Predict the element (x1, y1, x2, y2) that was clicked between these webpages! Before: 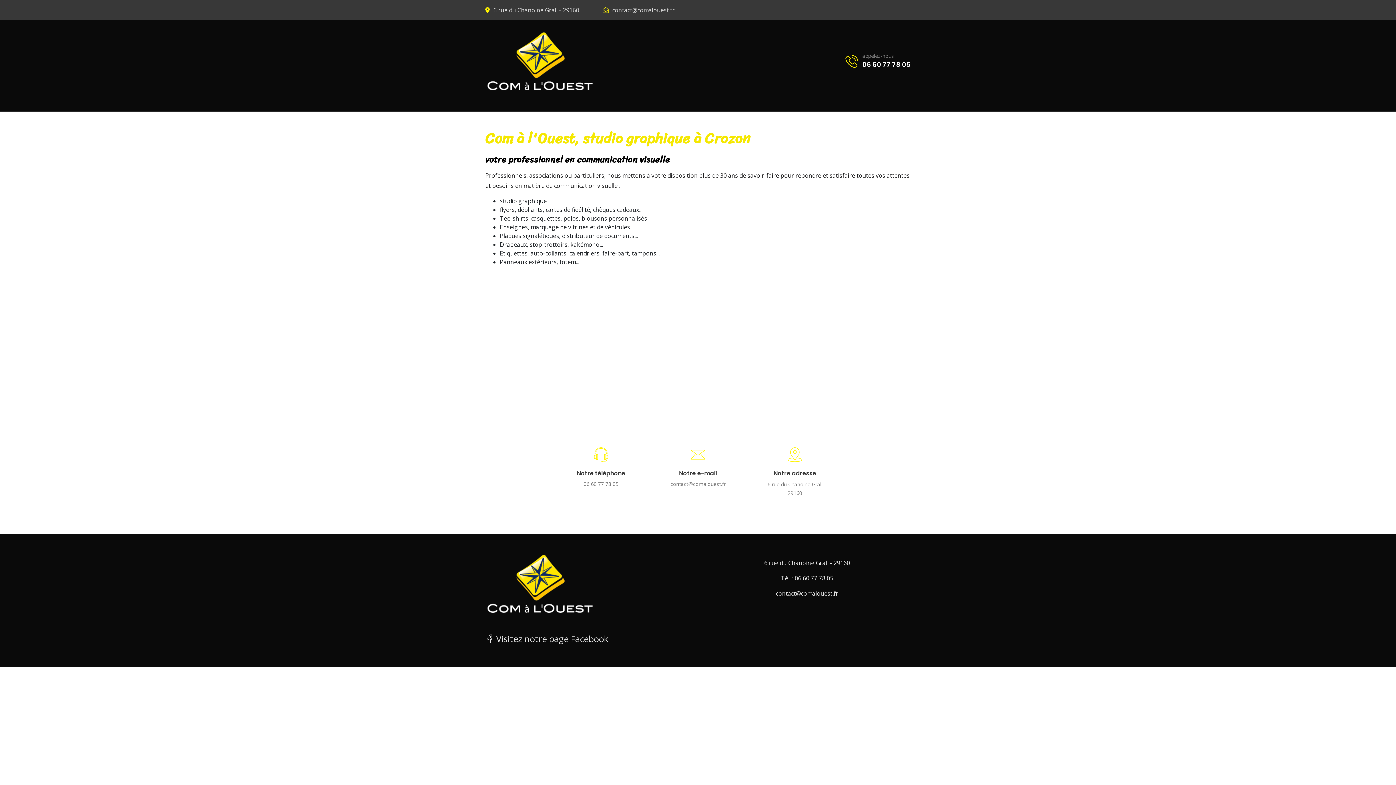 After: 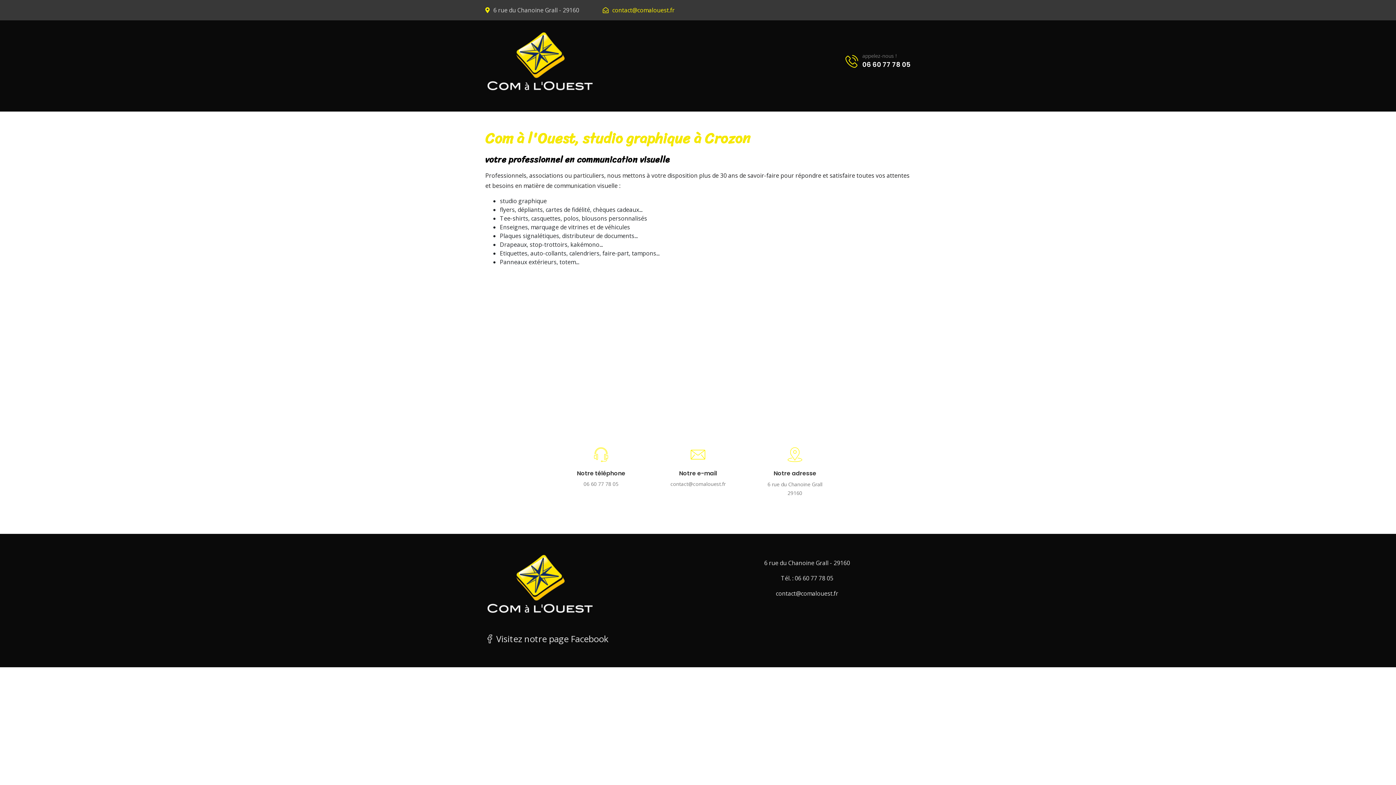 Action: bbox: (612, 6, 674, 14) label: contact@comalouest.fr